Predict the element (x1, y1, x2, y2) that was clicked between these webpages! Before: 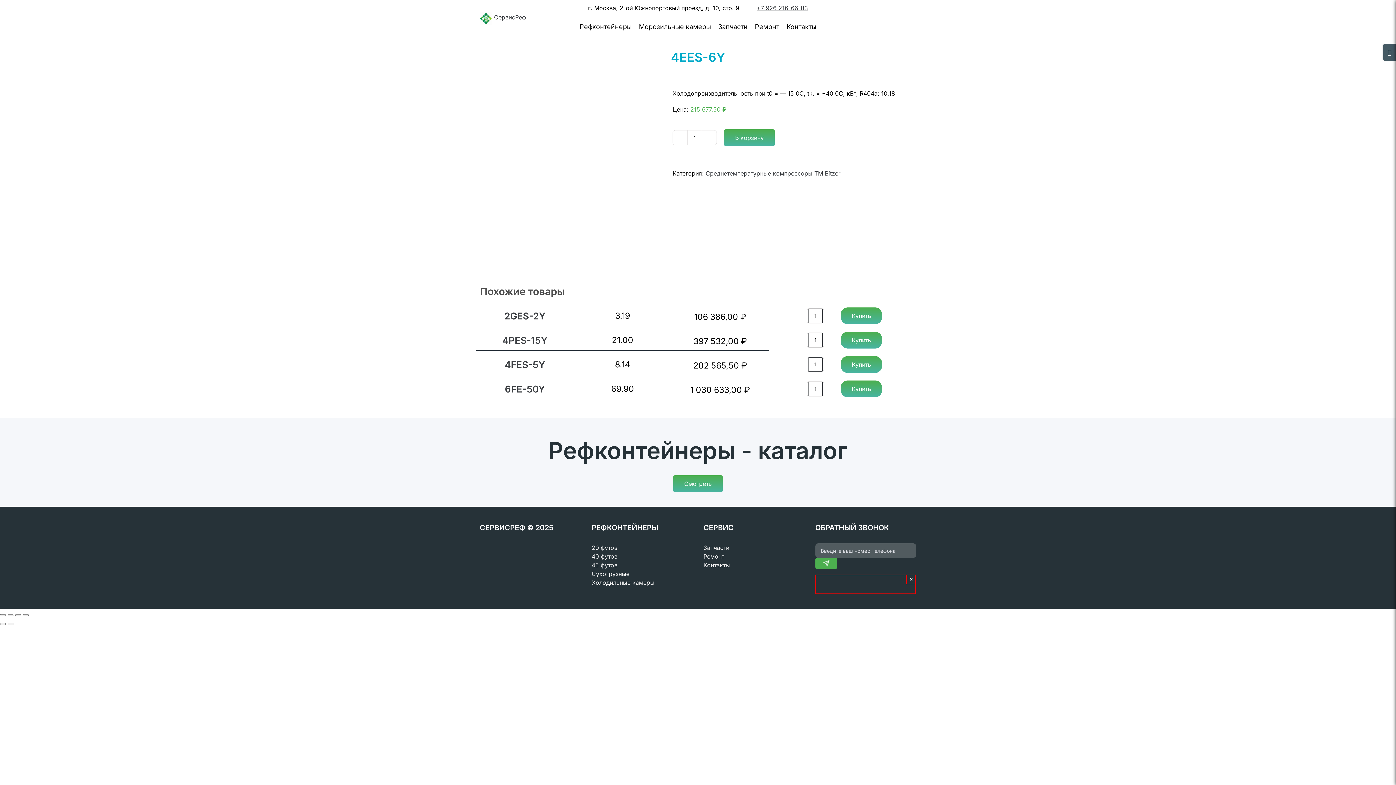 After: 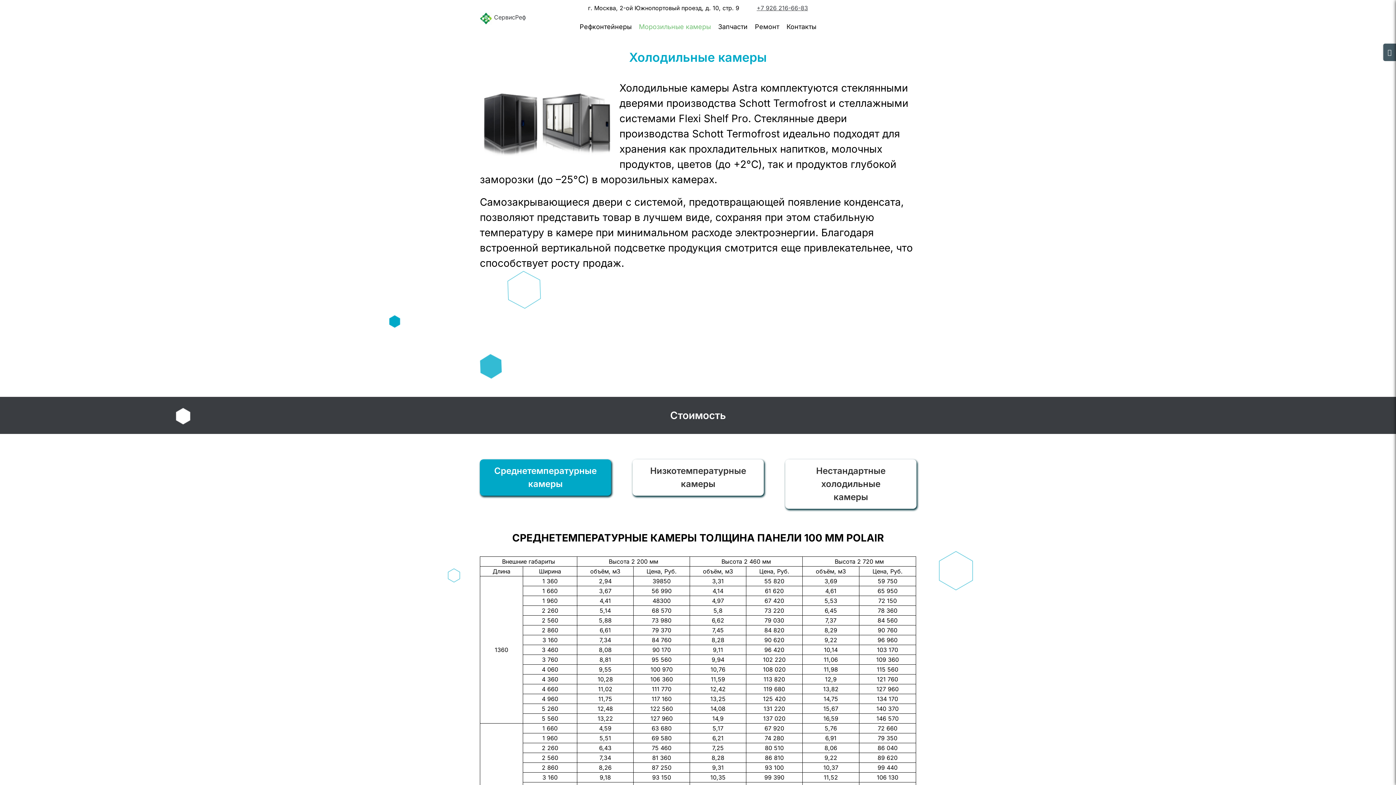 Action: label: Холодильные камеры bbox: (591, 579, 654, 586)